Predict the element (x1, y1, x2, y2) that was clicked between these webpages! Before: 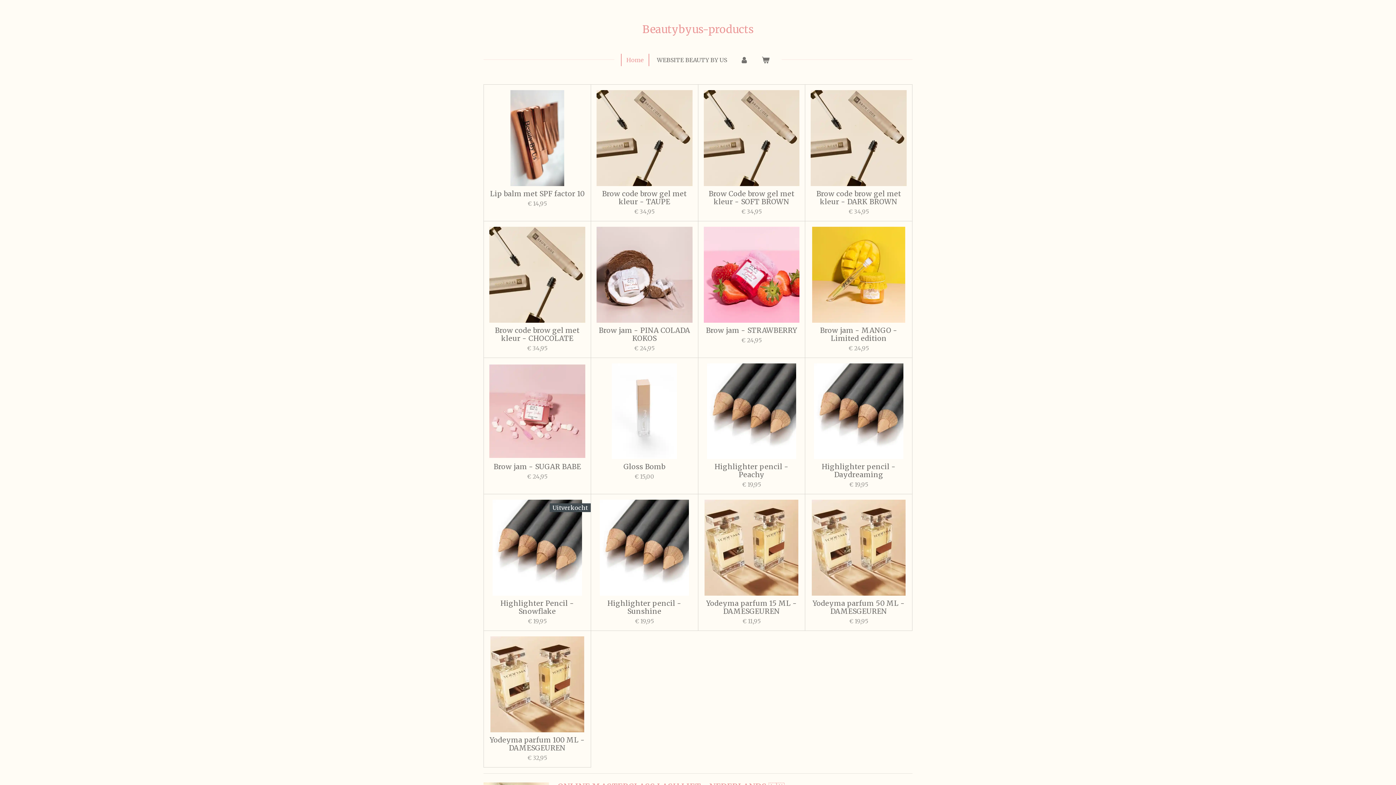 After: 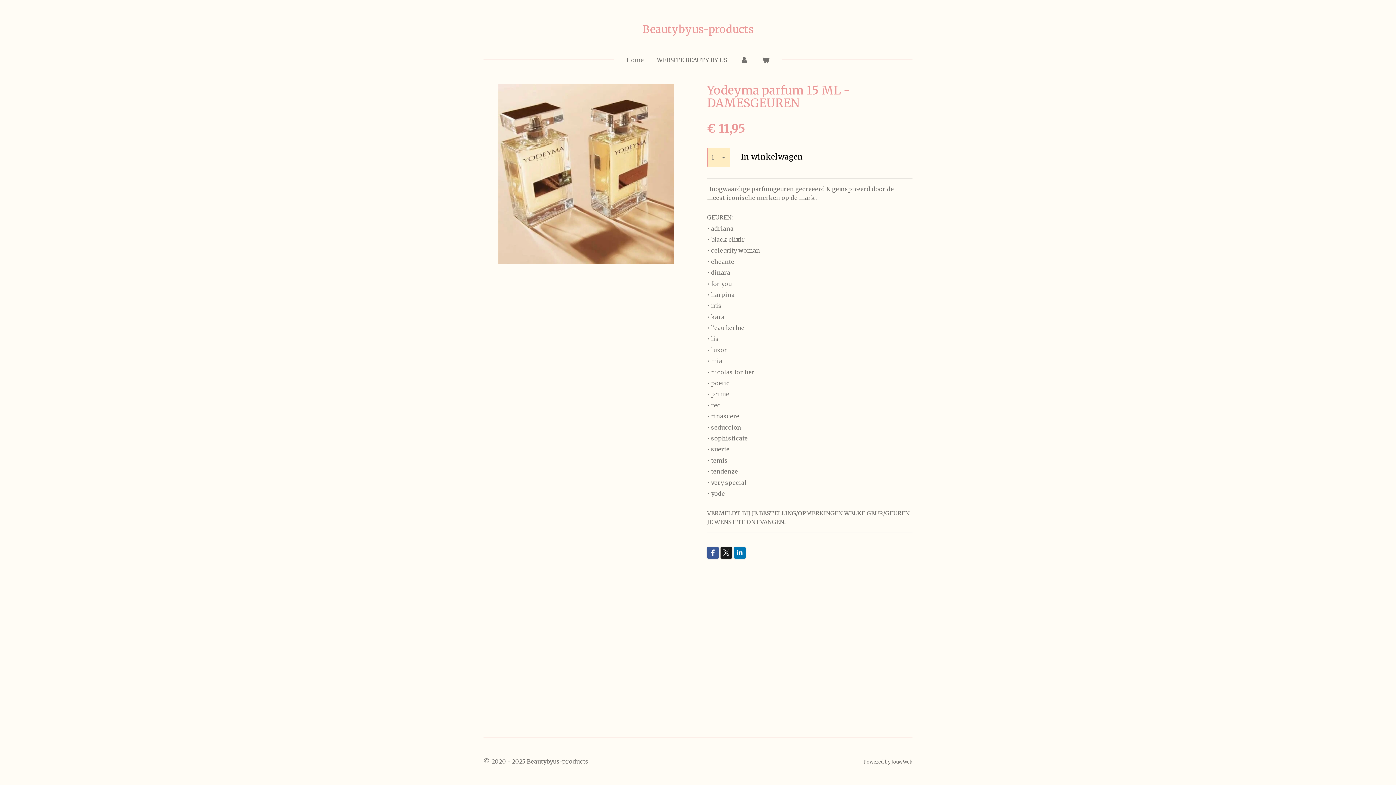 Action: bbox: (703, 500, 799, 596)